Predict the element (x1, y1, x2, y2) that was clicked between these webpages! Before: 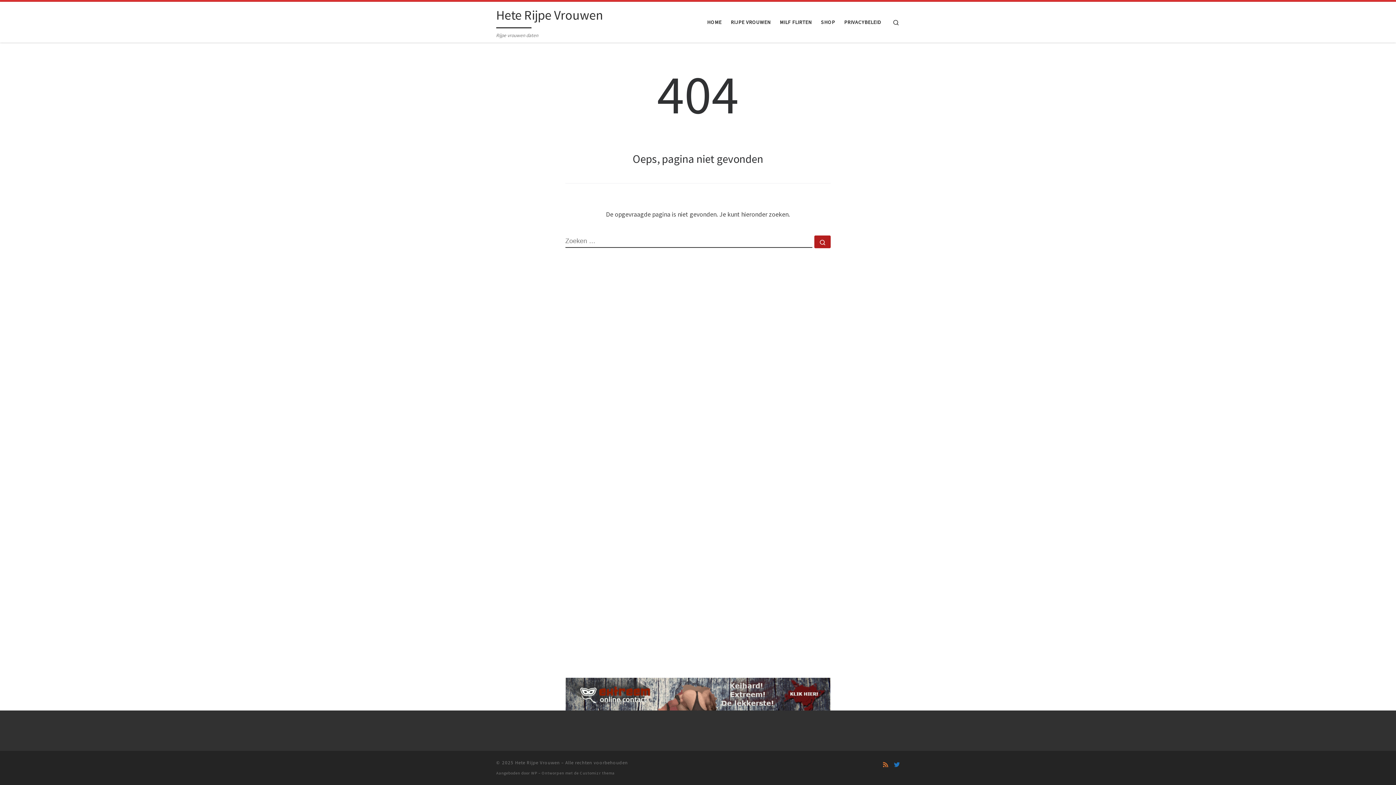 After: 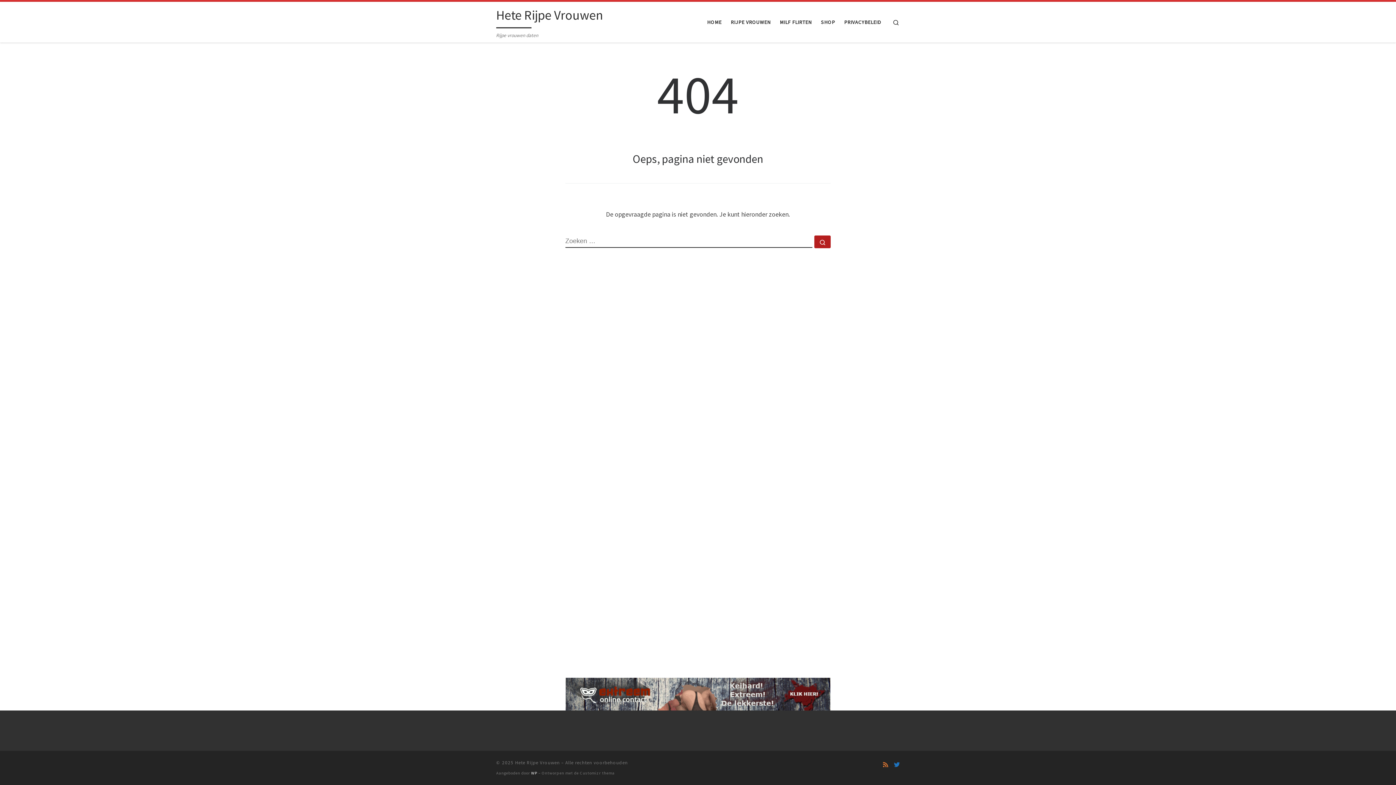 Action: label: WP bbox: (531, 770, 537, 775)